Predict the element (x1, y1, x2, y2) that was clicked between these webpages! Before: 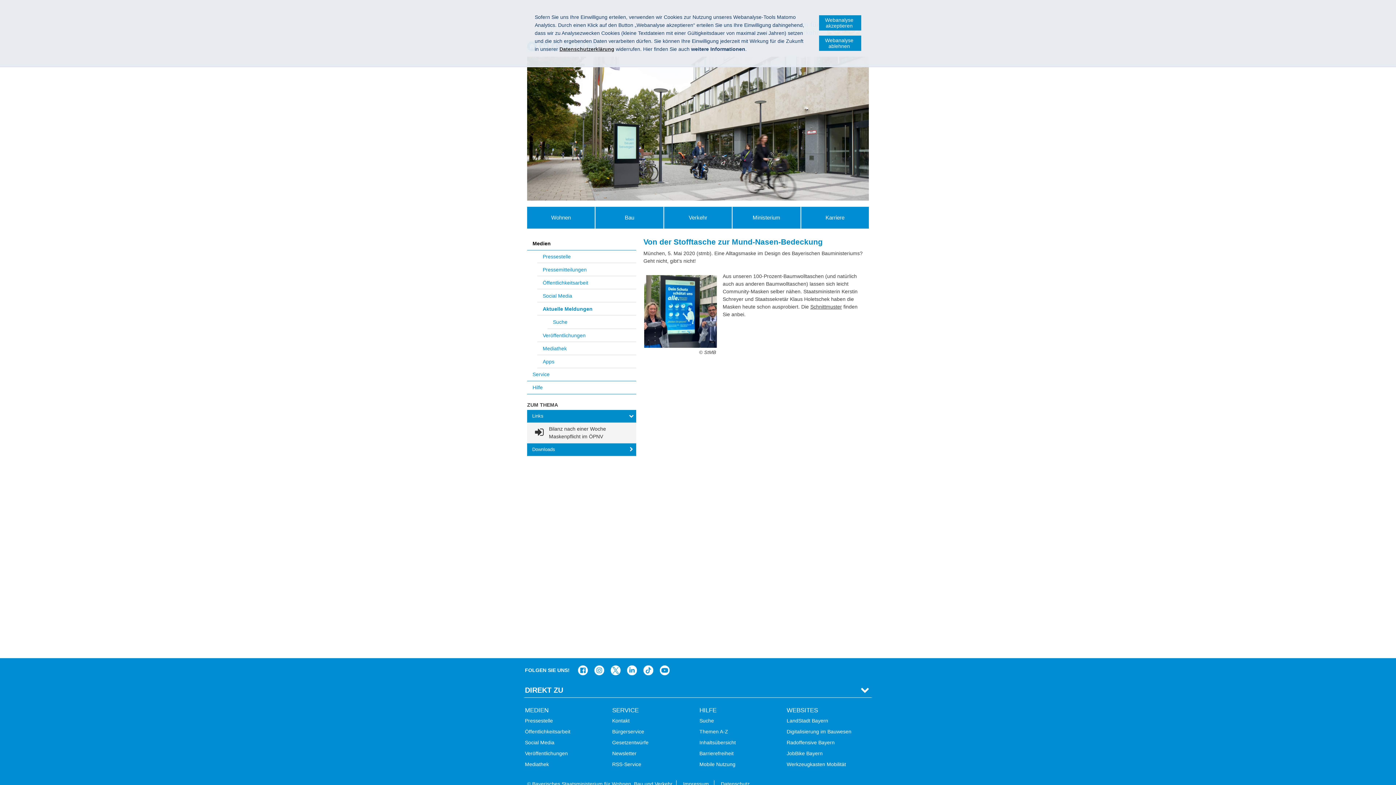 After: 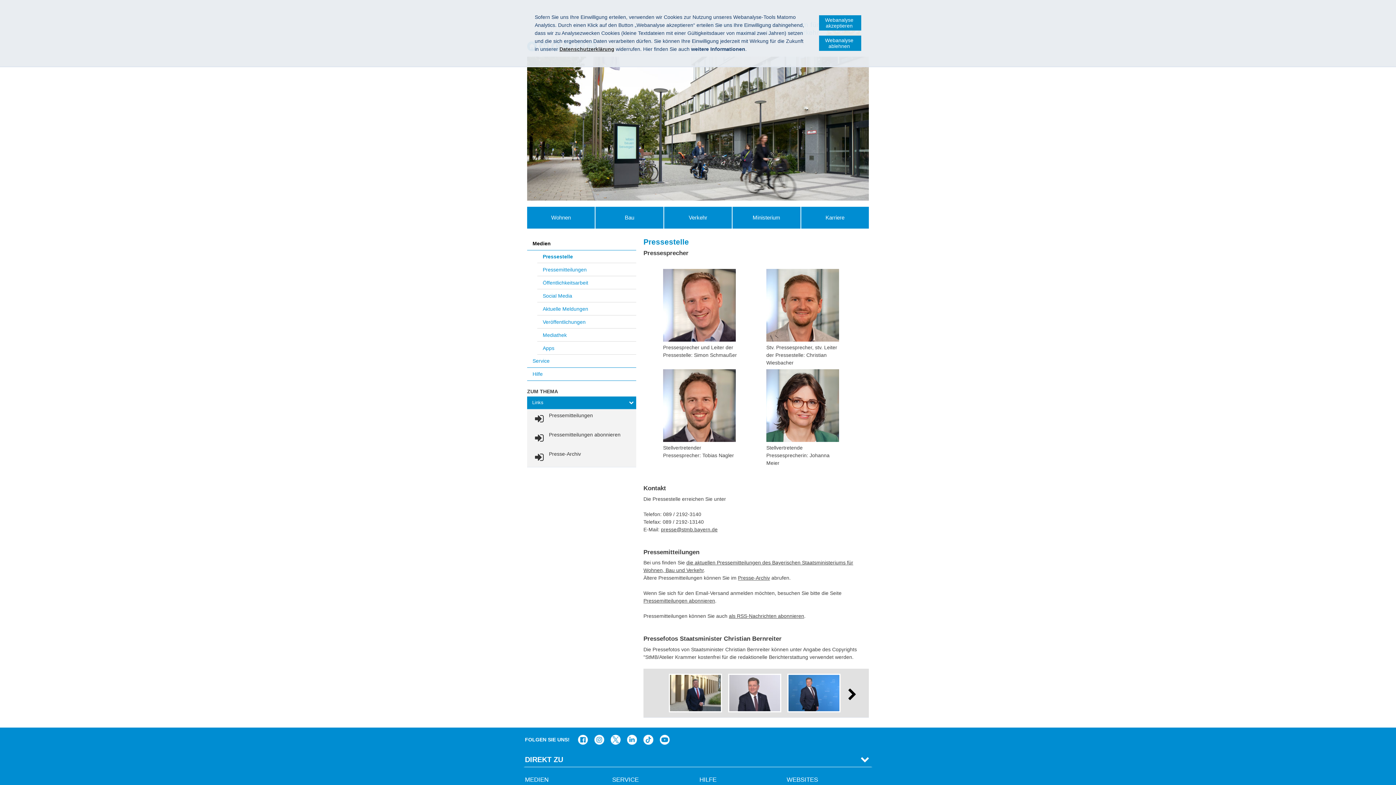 Action: label: Pressestelle bbox: (523, 716, 554, 725)